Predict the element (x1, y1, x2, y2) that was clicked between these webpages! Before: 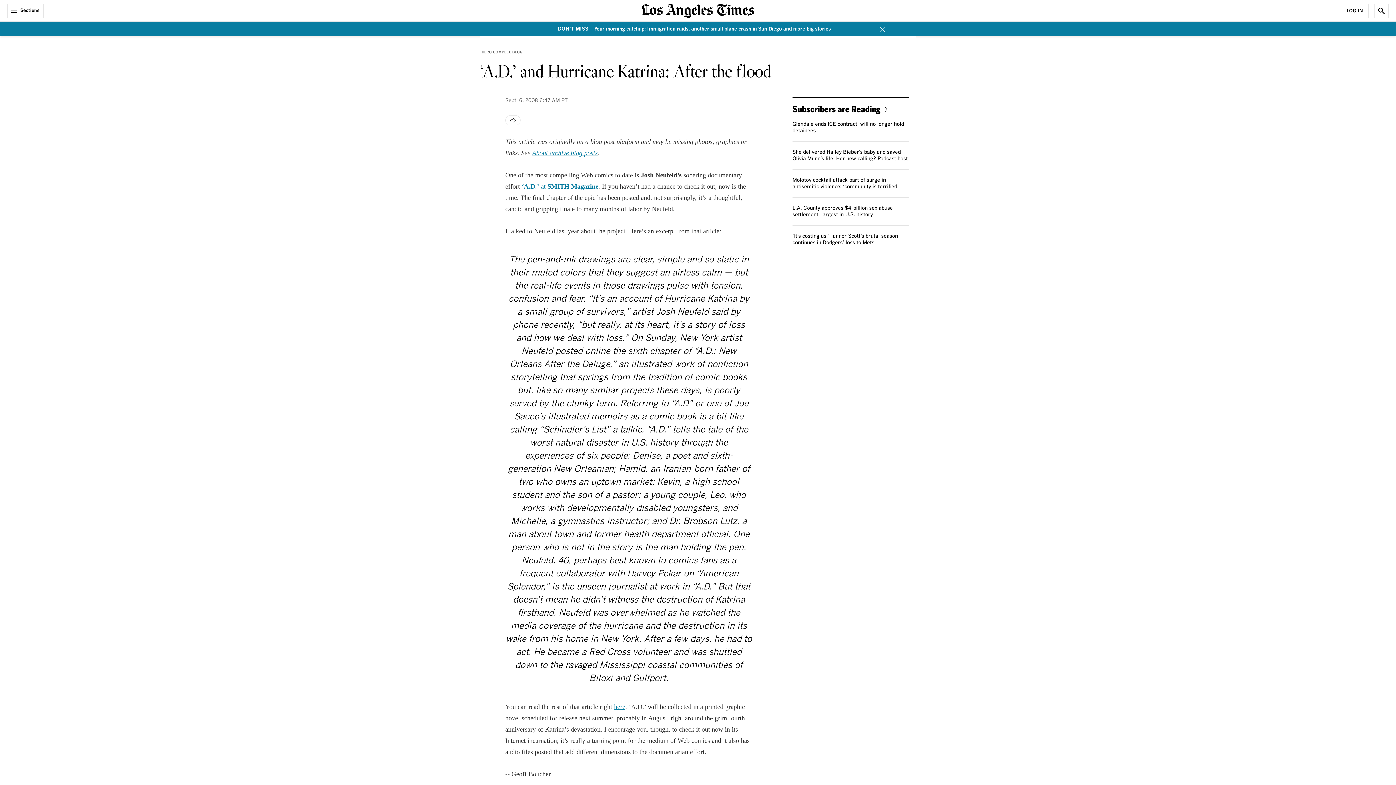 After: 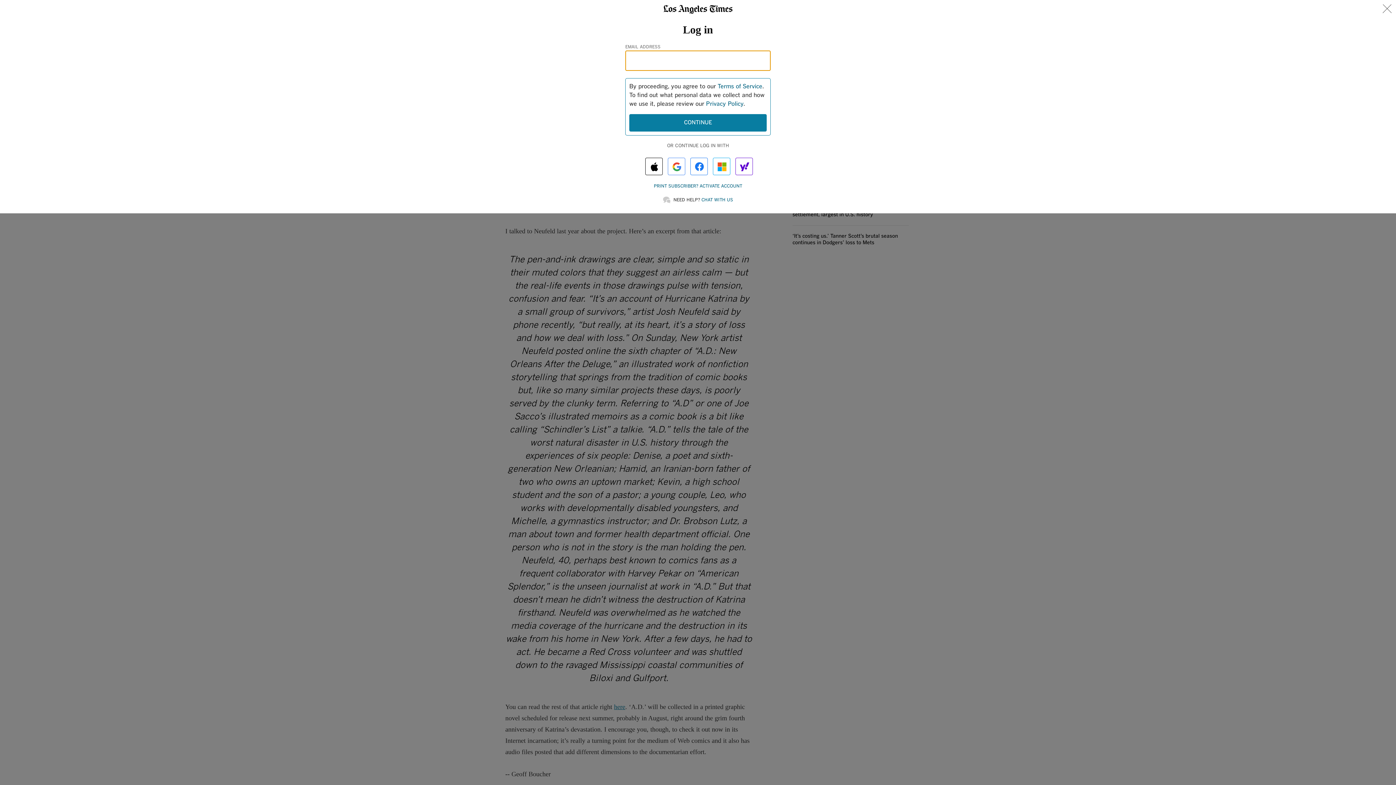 Action: bbox: (1341, 3, 1369, 18) label: Log In